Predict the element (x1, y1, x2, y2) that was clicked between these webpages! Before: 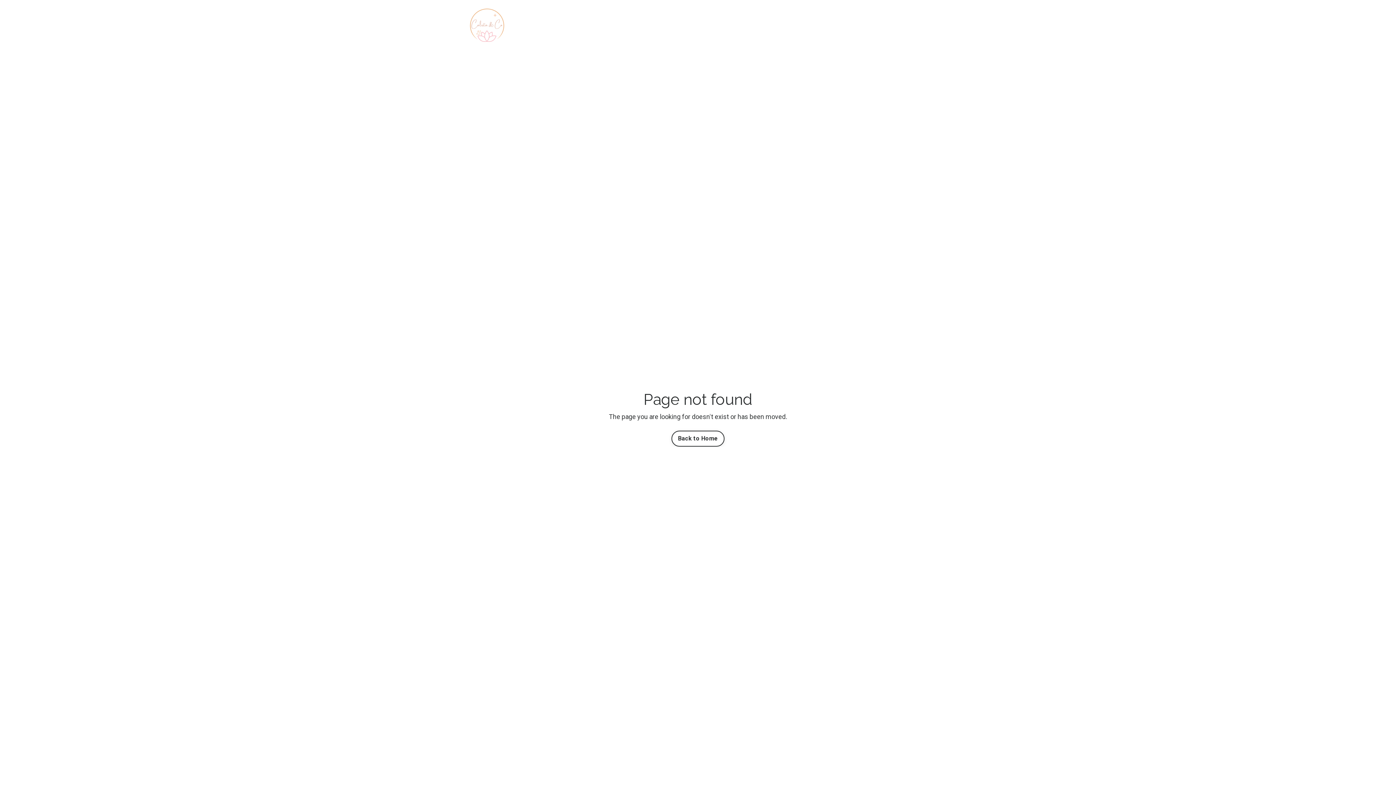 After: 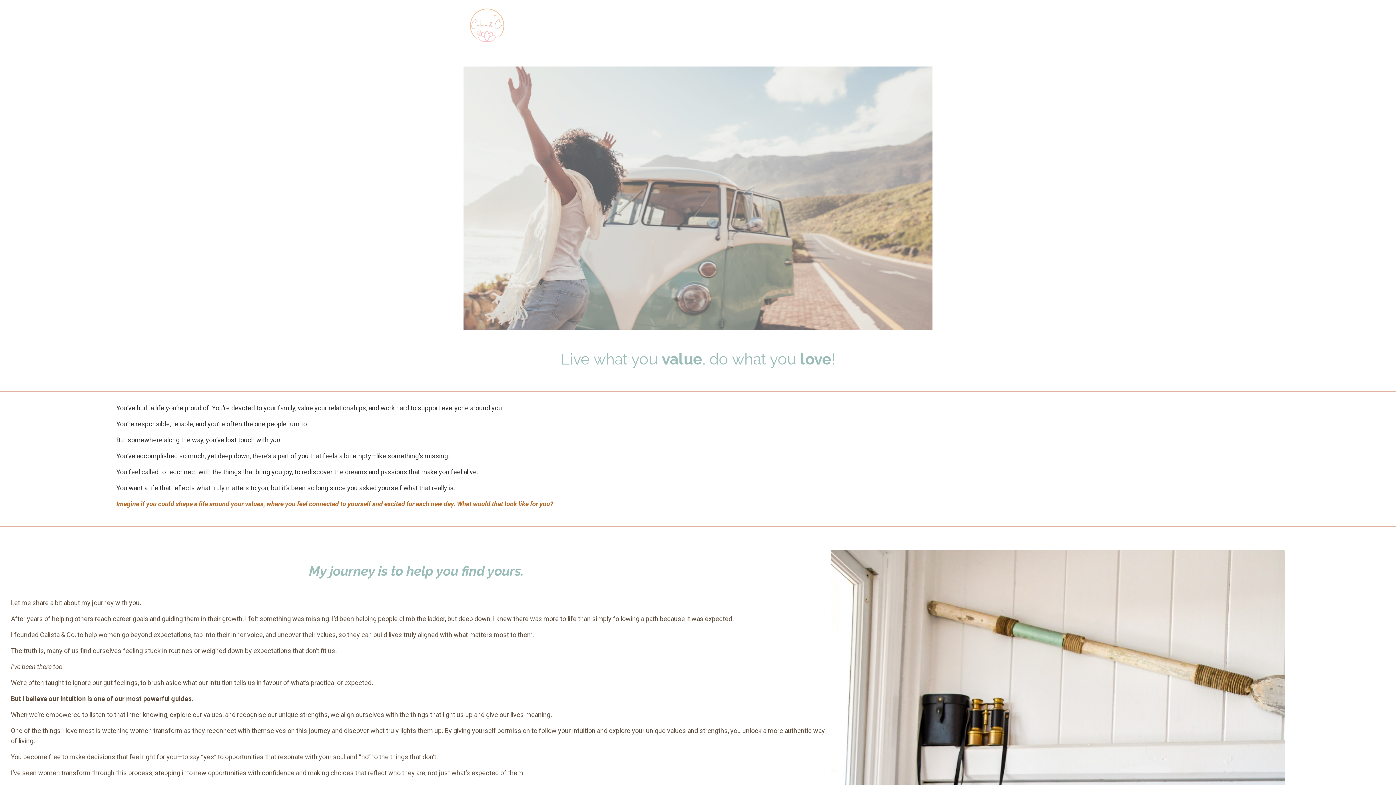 Action: bbox: (671, 430, 724, 446) label: Back to Home